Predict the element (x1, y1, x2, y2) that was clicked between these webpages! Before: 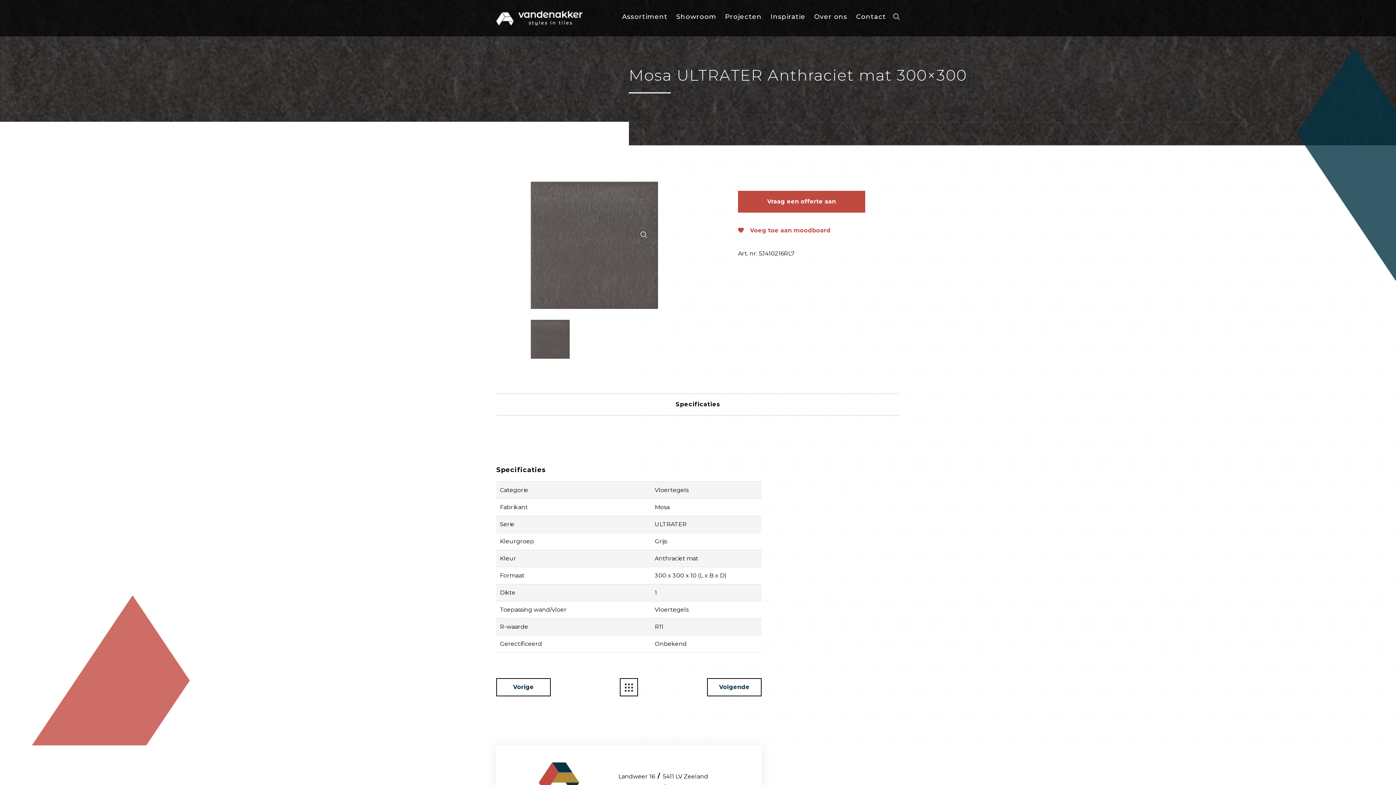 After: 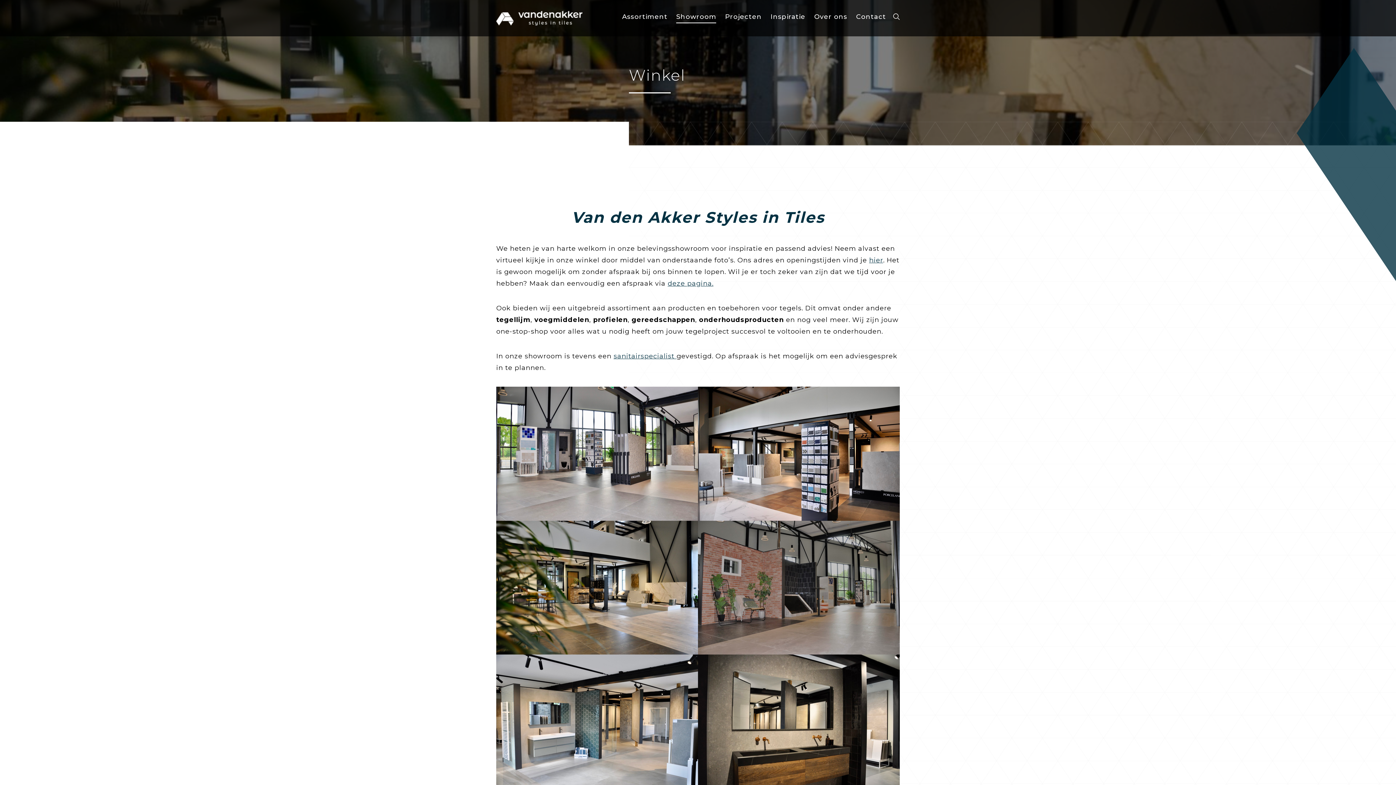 Action: label: Showroom bbox: (676, 12, 716, 20)